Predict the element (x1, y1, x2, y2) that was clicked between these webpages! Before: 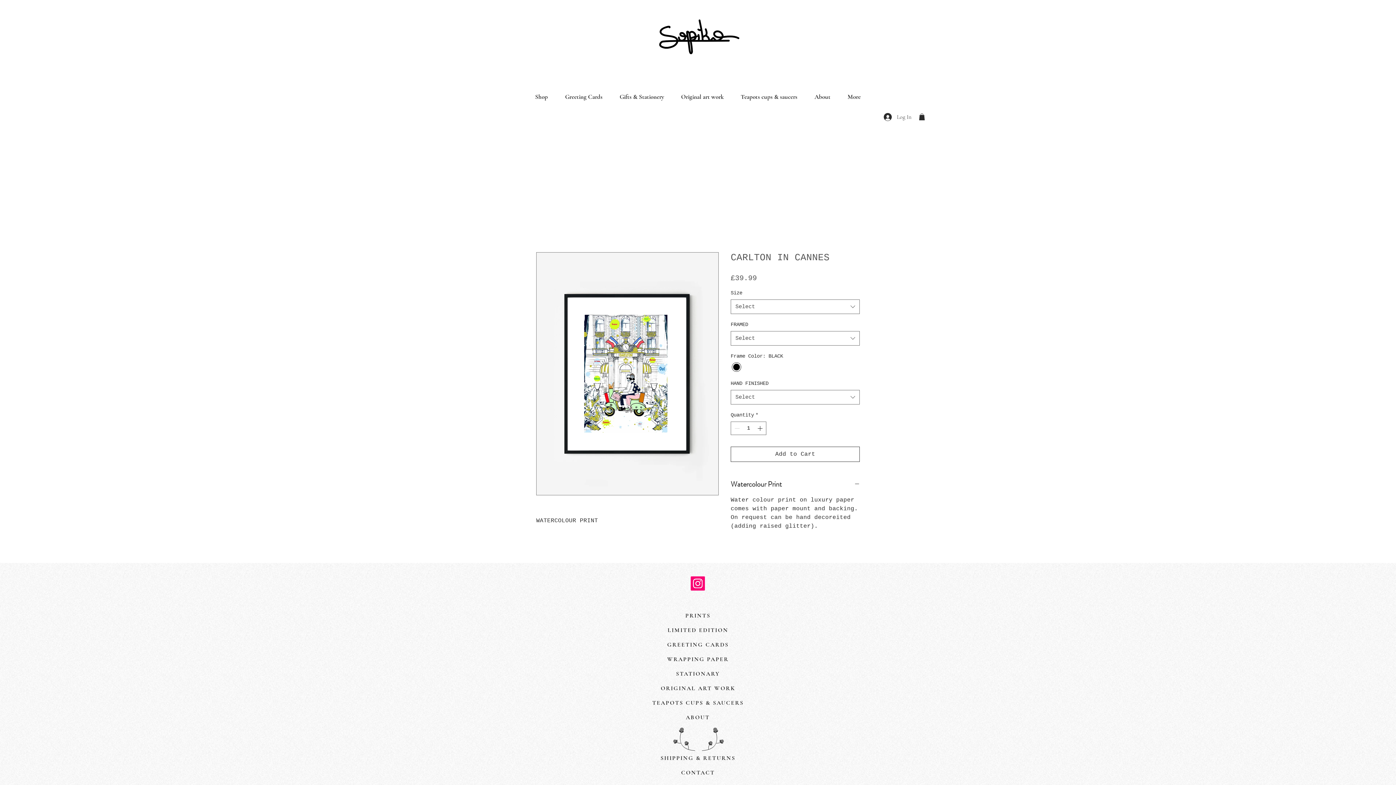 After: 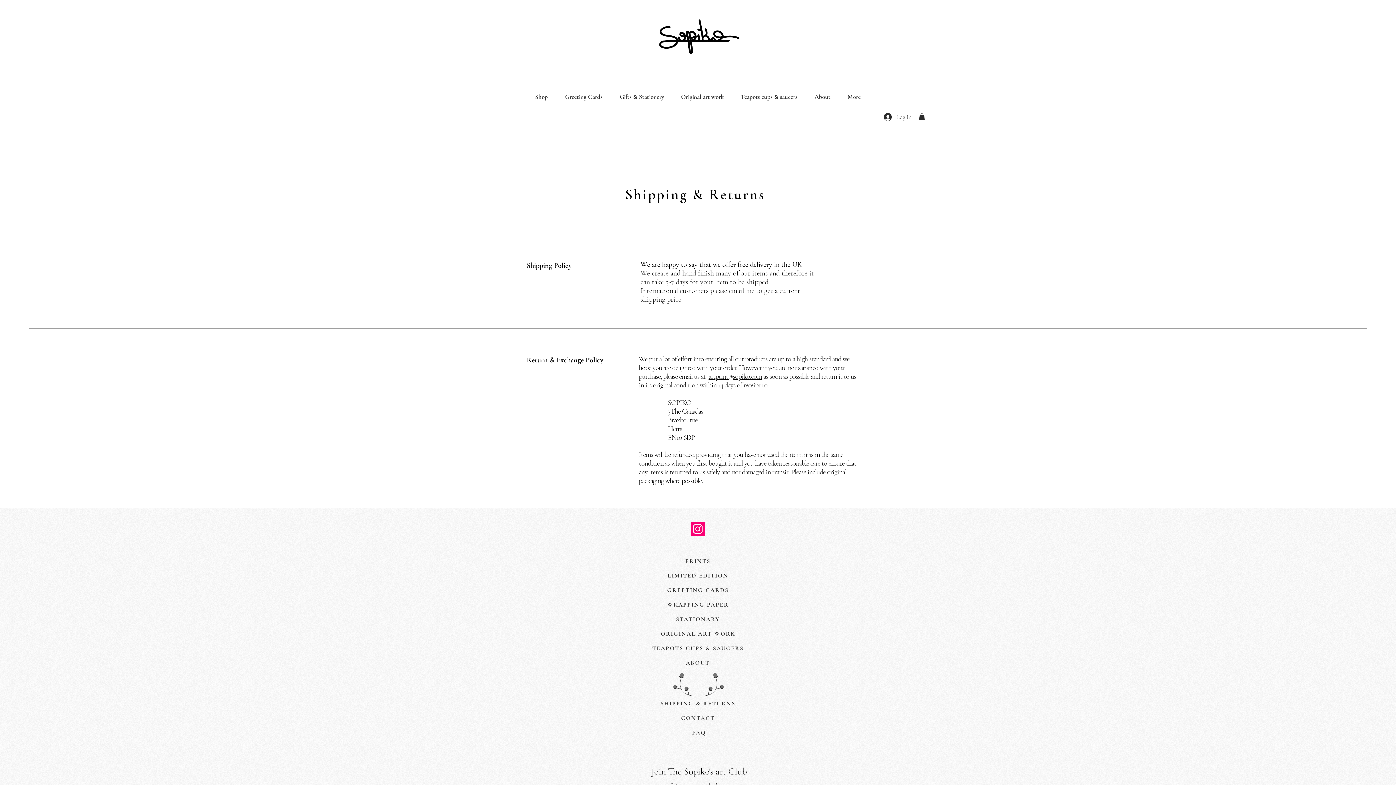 Action: label: SHIPPING & RETURNS bbox: (649, 751, 747, 765)